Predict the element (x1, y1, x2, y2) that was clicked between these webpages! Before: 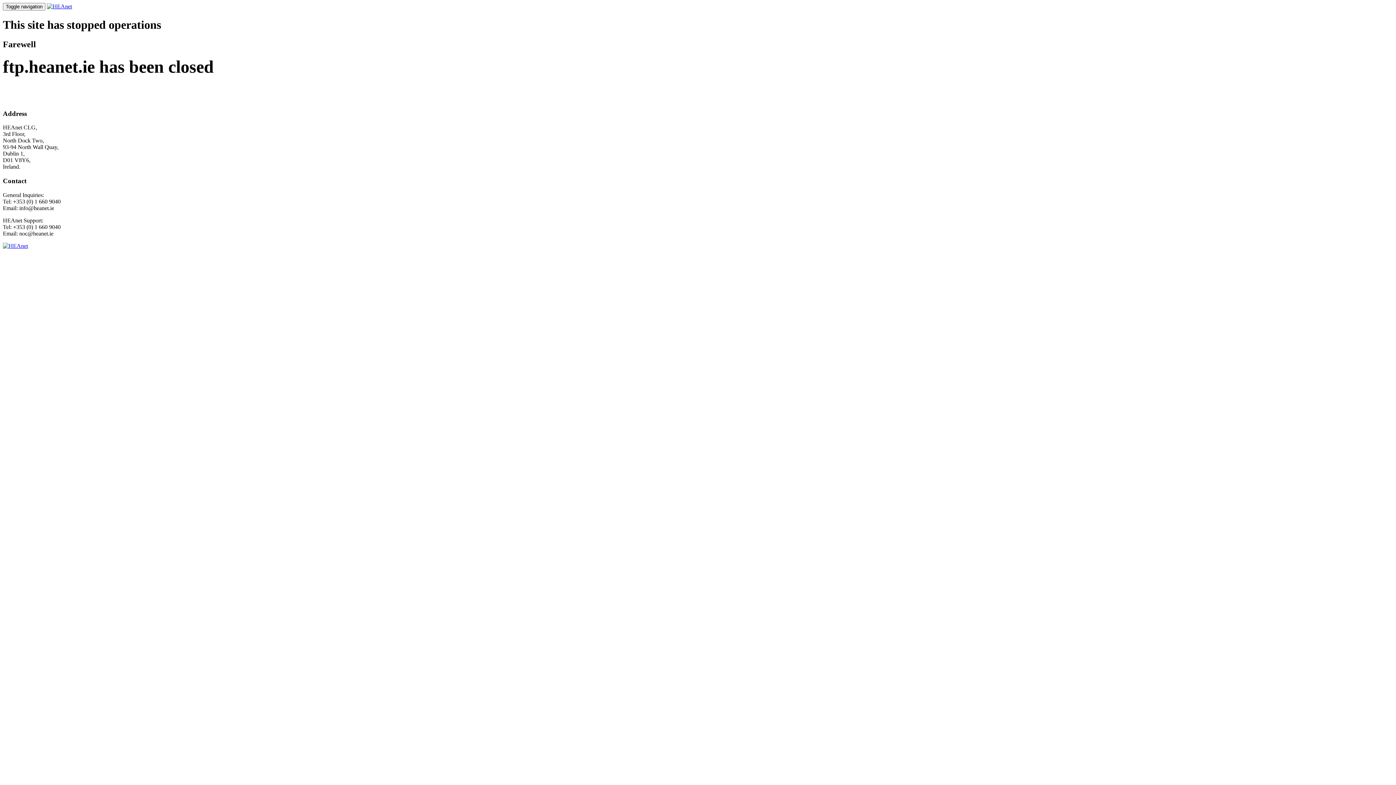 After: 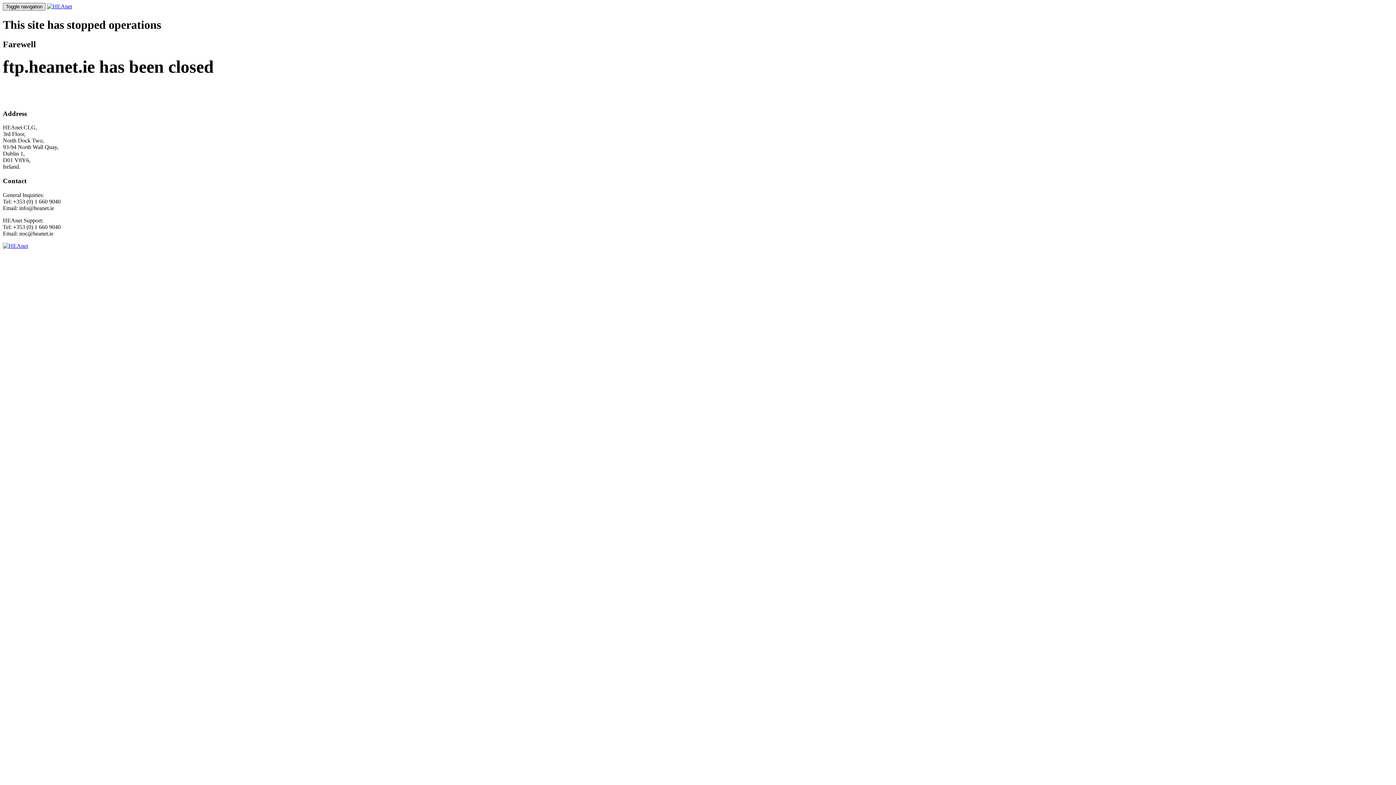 Action: label: Toggle navigation bbox: (2, 2, 45, 10)